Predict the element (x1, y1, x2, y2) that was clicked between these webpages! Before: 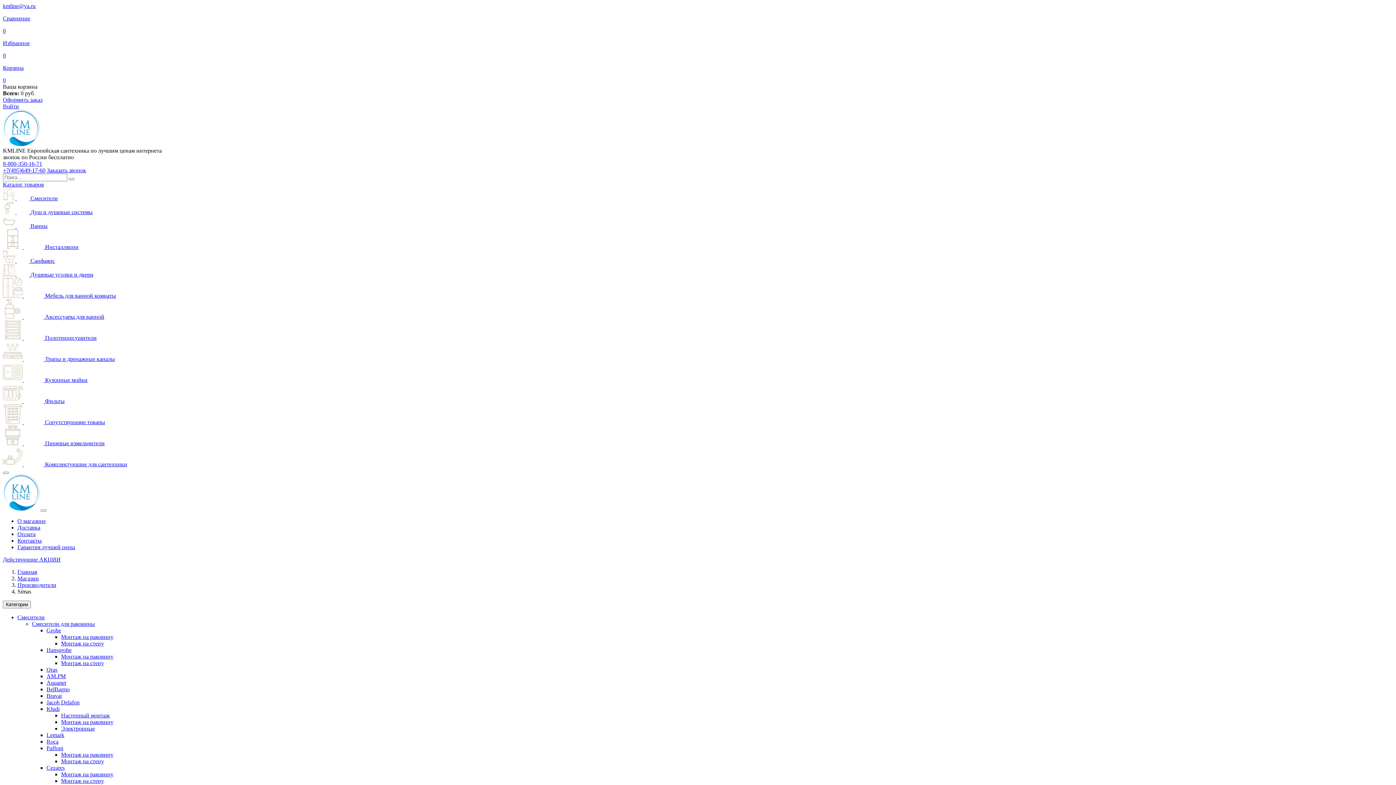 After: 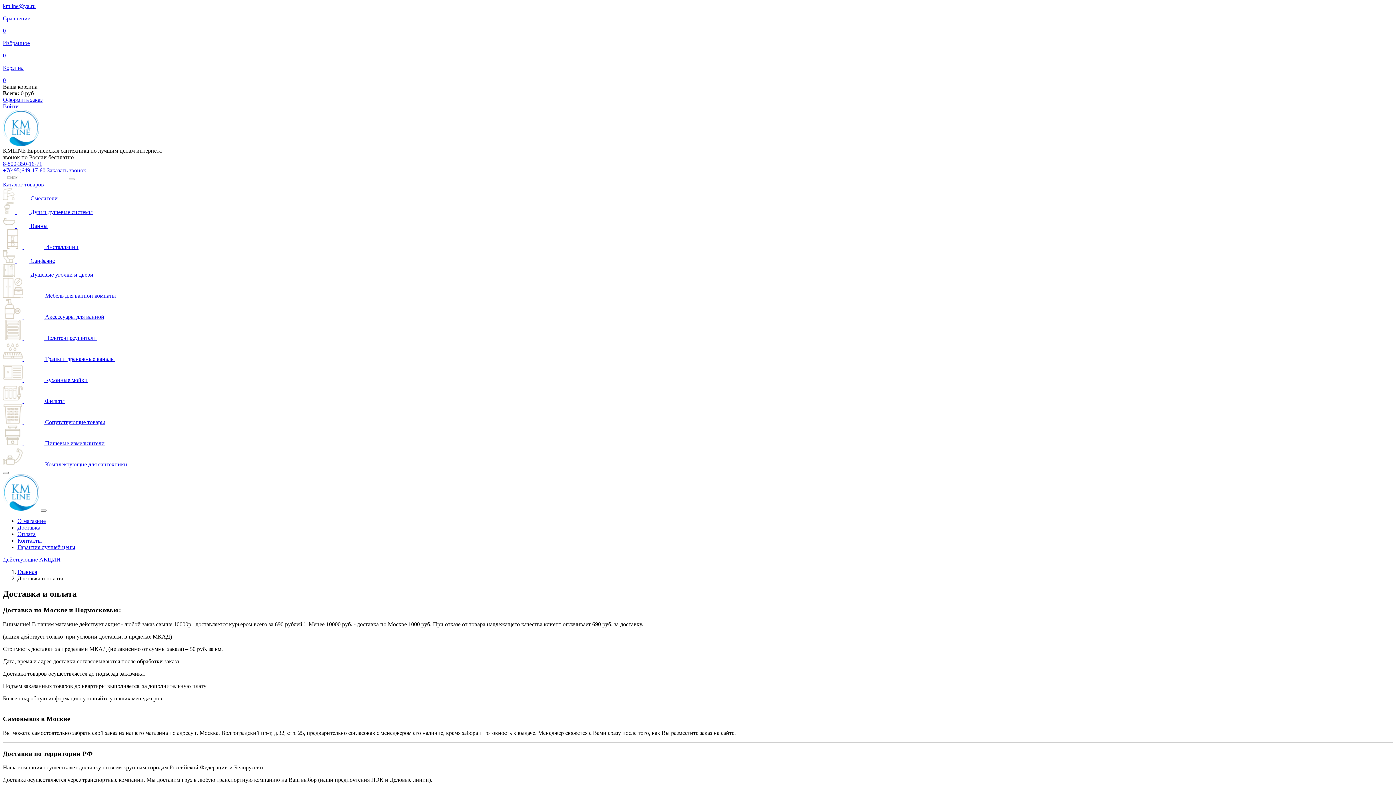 Action: label: Доставка bbox: (17, 524, 40, 530)